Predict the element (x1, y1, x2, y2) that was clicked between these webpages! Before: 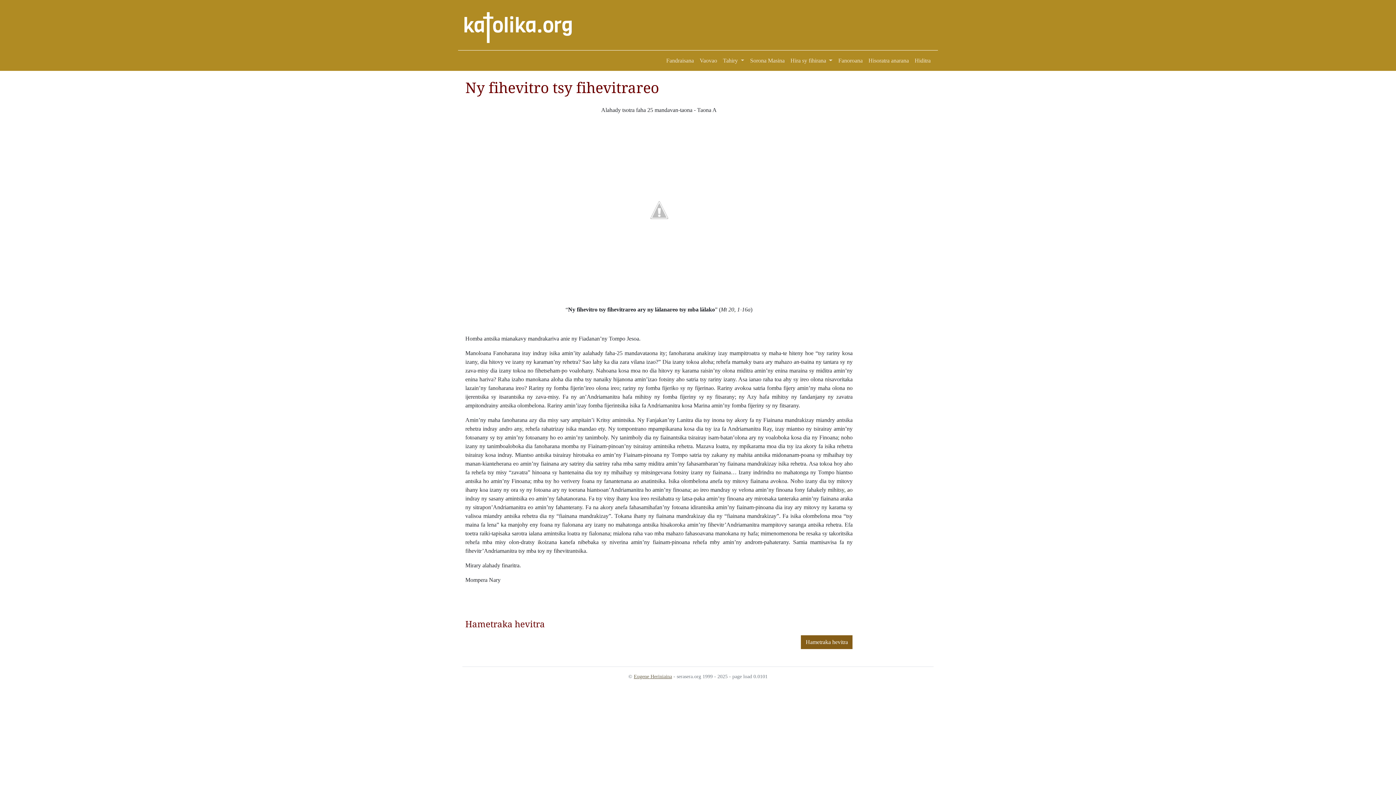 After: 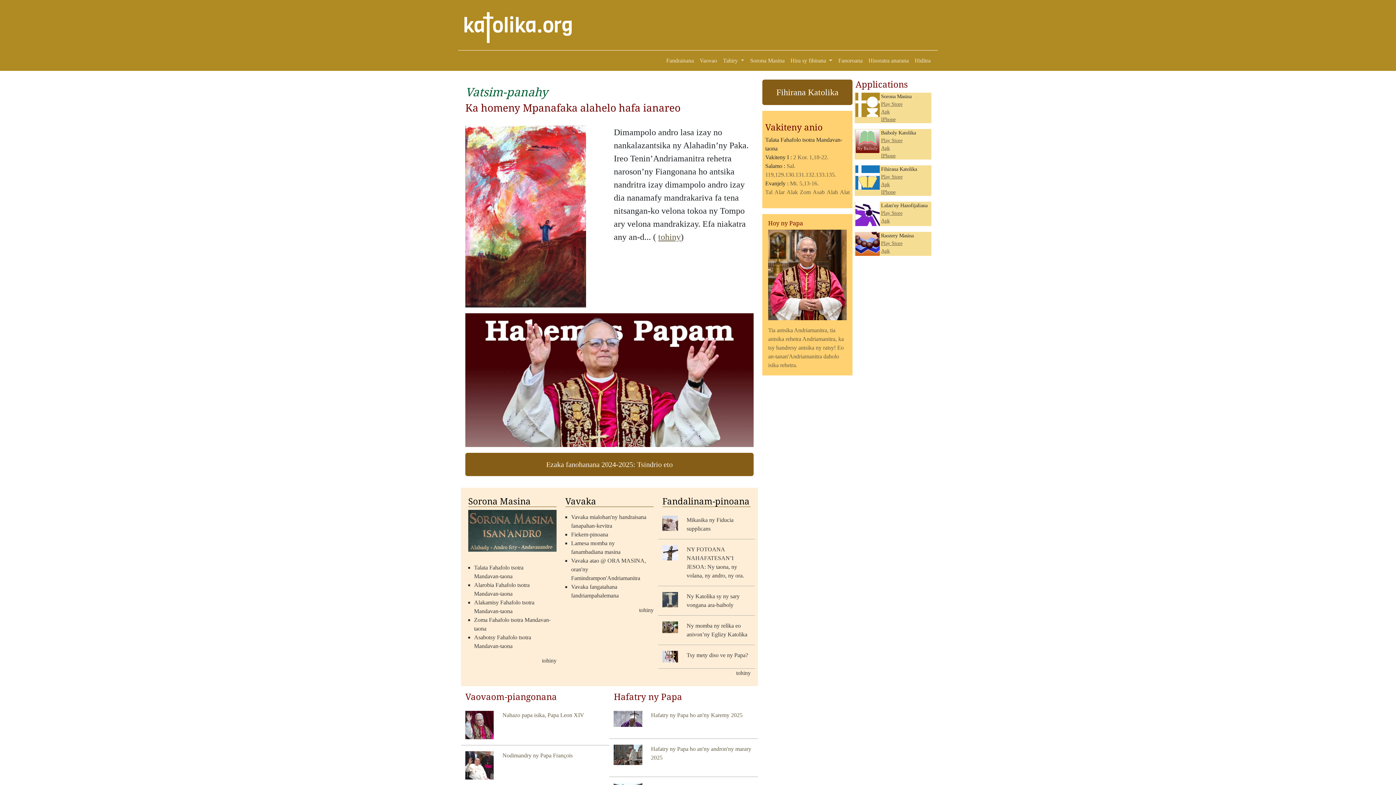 Action: bbox: (462, 18, 573, 24)